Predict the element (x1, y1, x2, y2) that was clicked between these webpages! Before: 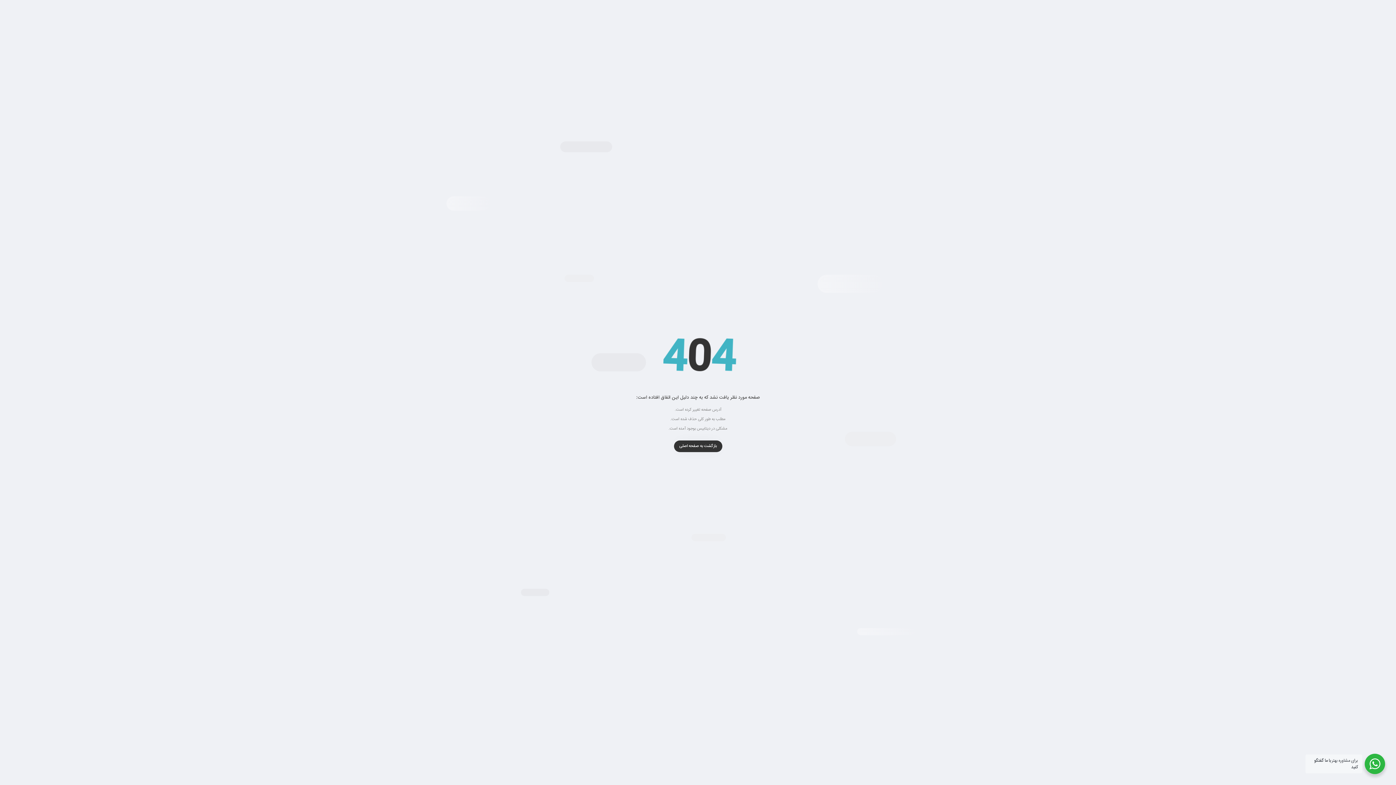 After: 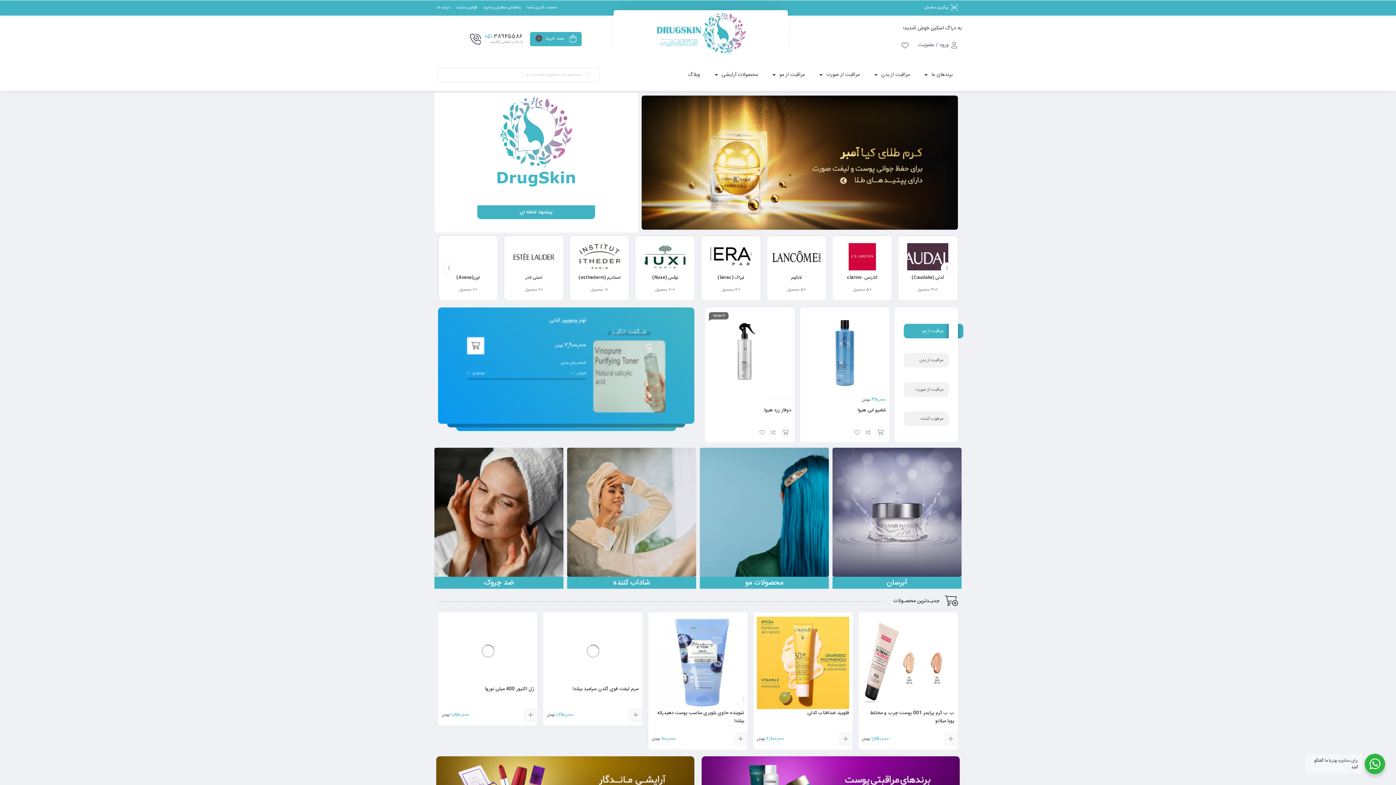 Action: label: بازگشت به صفحه اصلی bbox: (674, 440, 722, 452)